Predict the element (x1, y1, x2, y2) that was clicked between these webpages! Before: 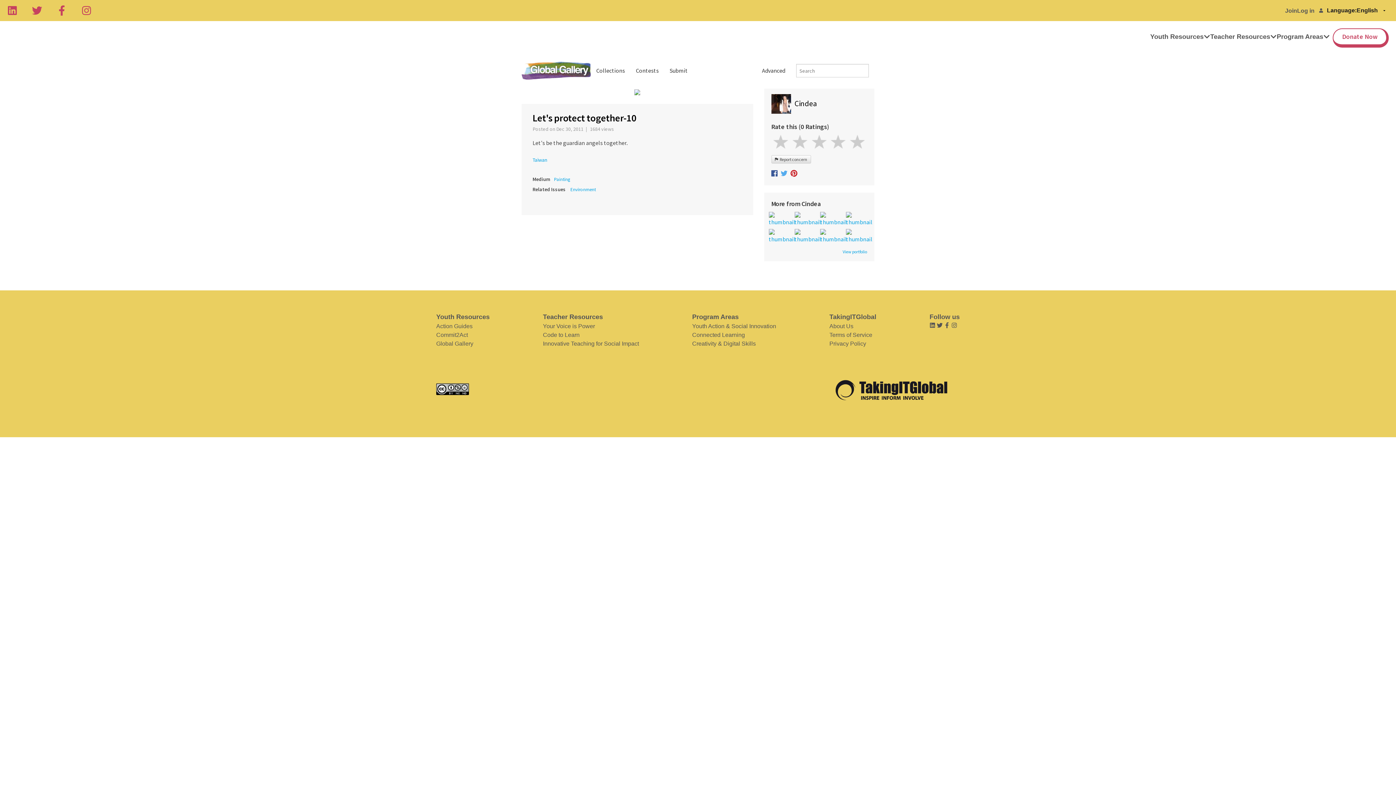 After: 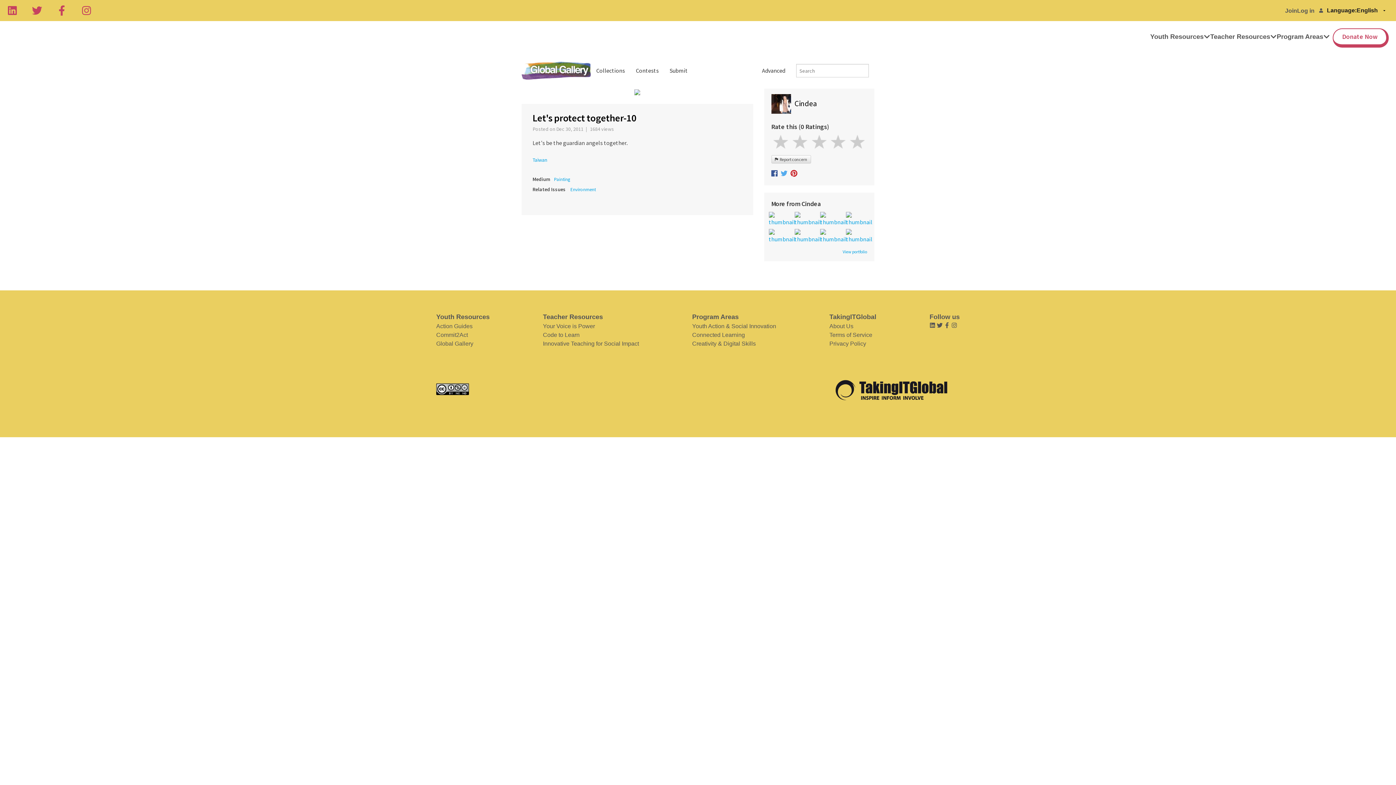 Action: bbox: (790, 170, 797, 178)